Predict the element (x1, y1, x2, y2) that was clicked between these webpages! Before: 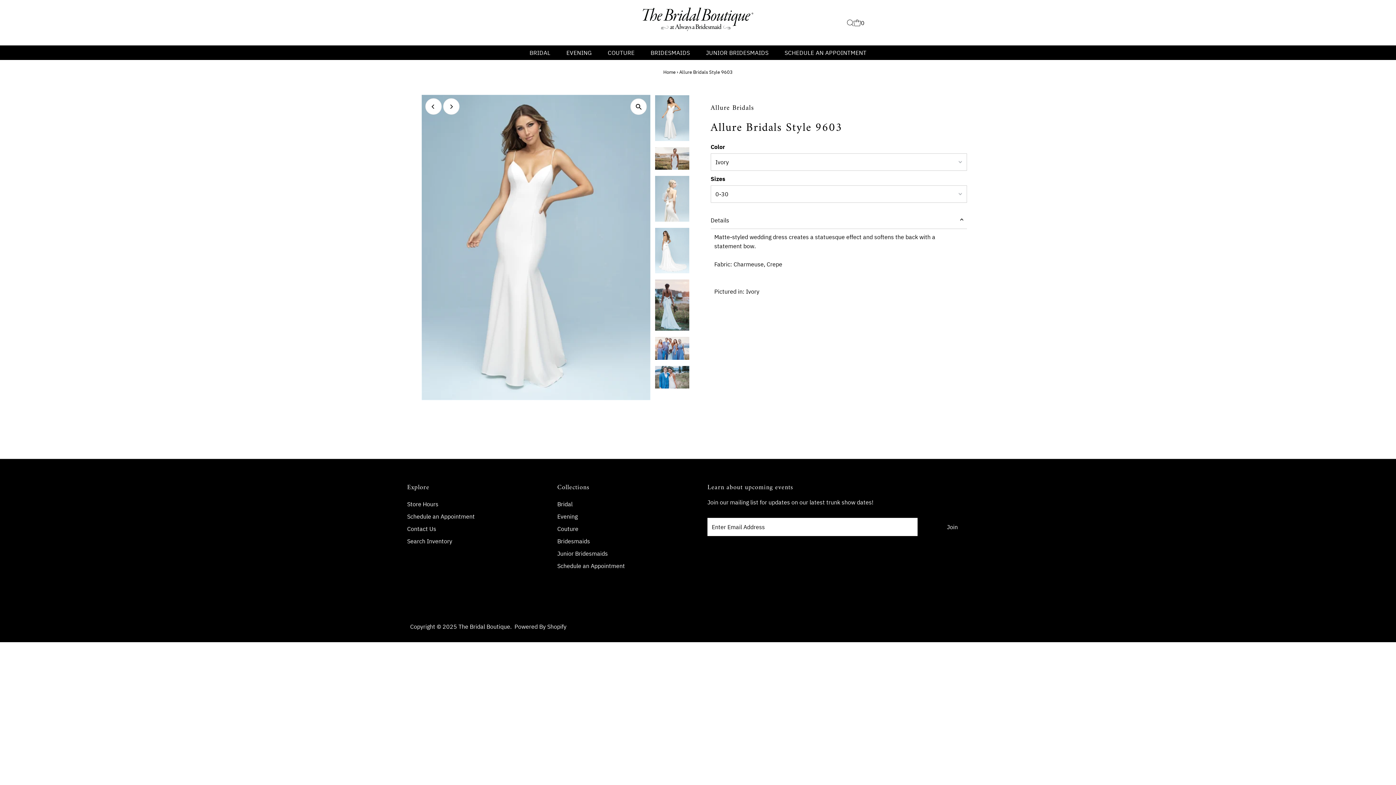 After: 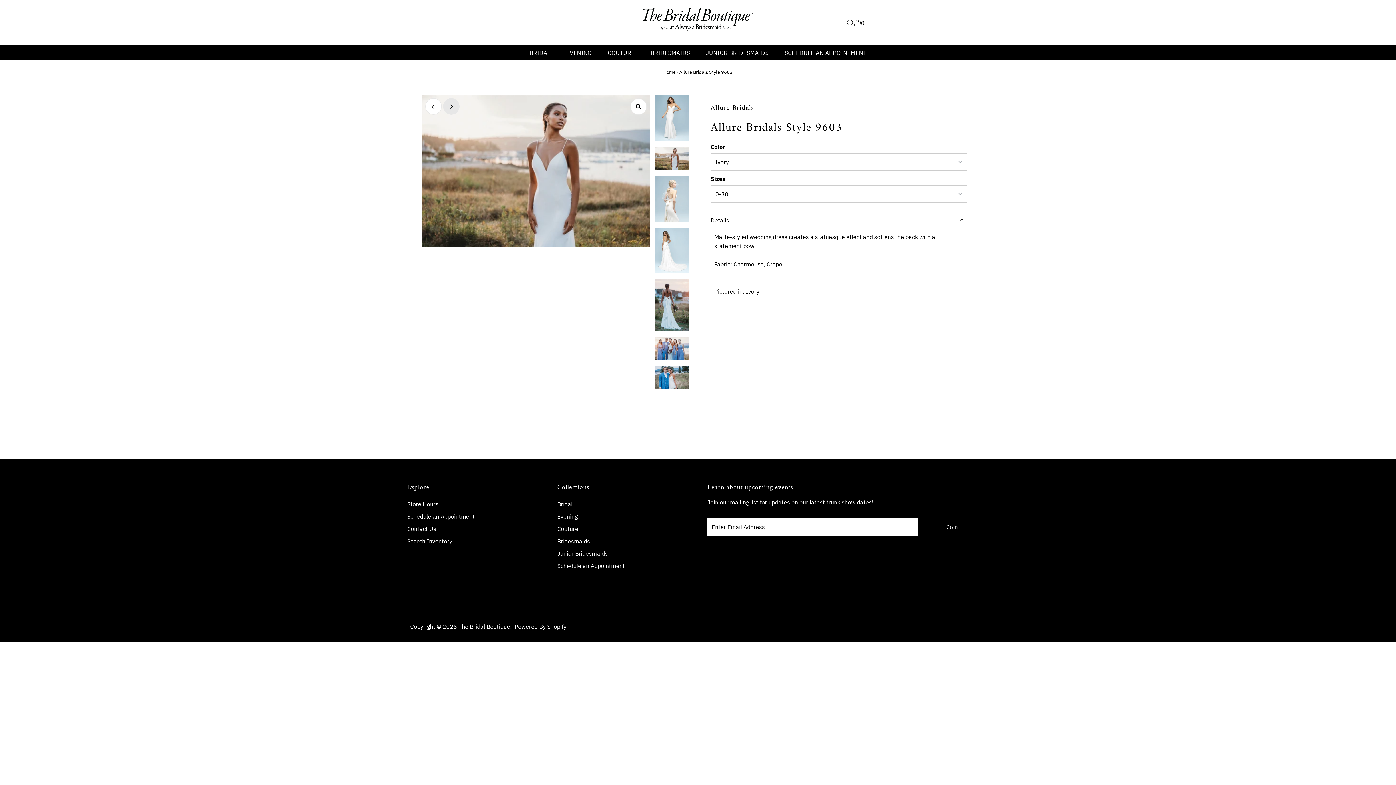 Action: bbox: (443, 98, 459, 114) label: Next